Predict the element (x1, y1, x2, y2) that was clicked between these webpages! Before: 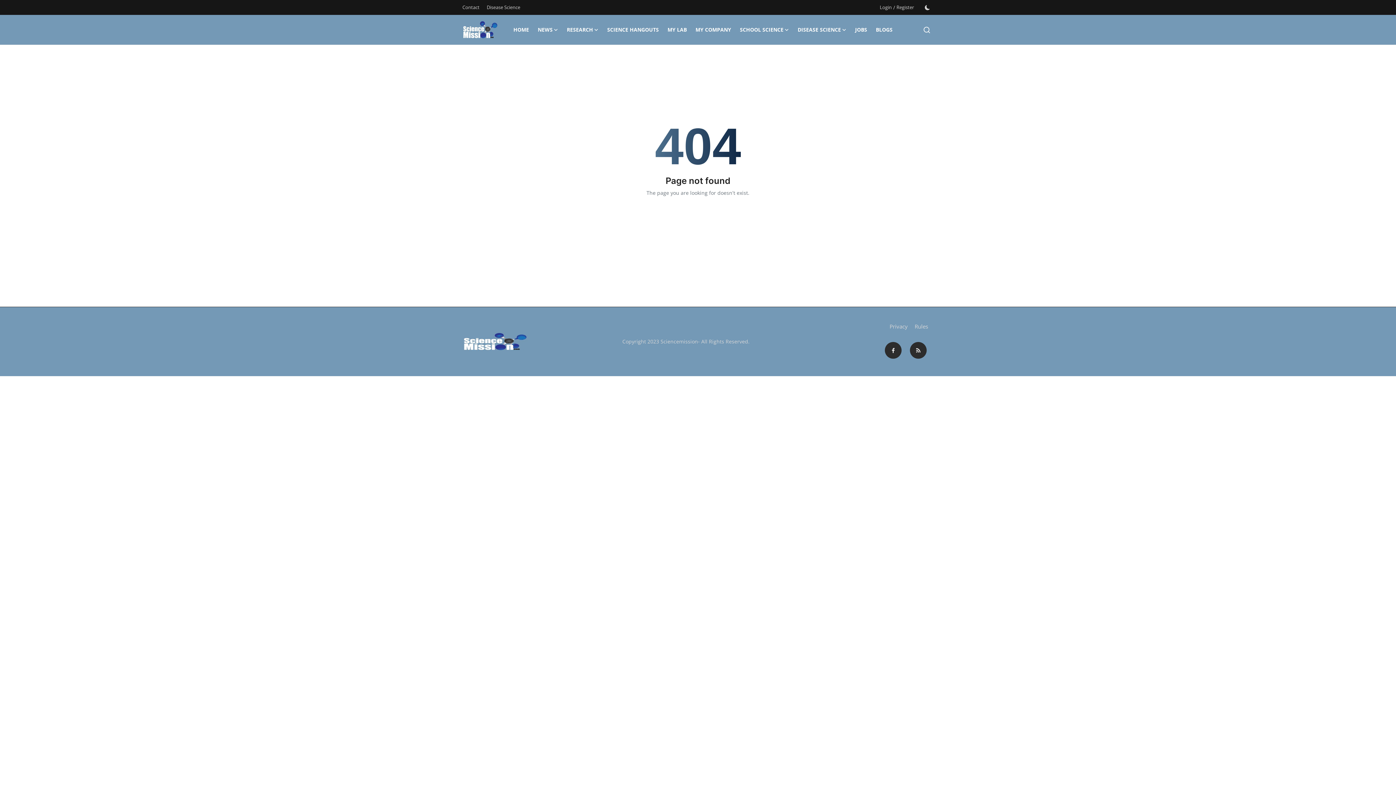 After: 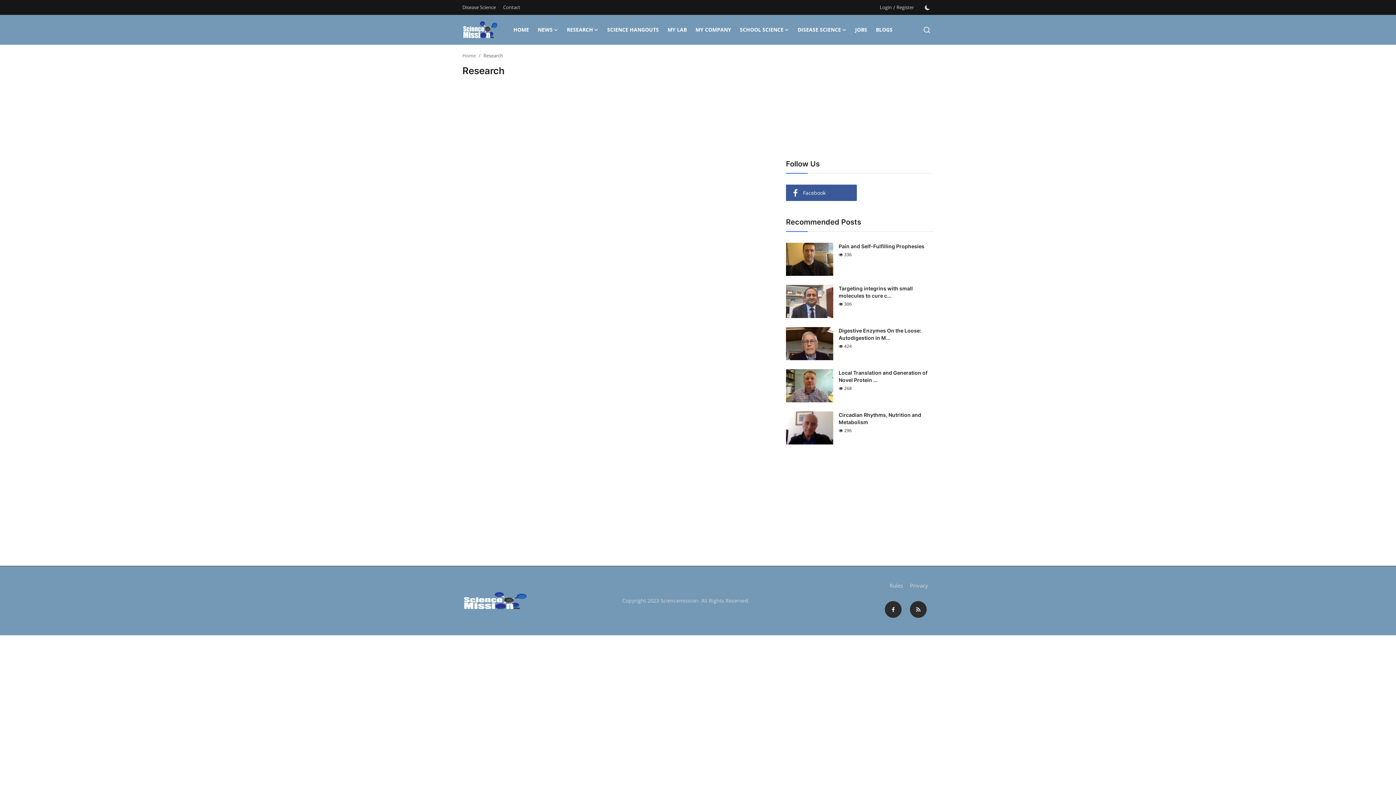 Action: bbox: (562, 14, 603, 44) label: RESEARCH